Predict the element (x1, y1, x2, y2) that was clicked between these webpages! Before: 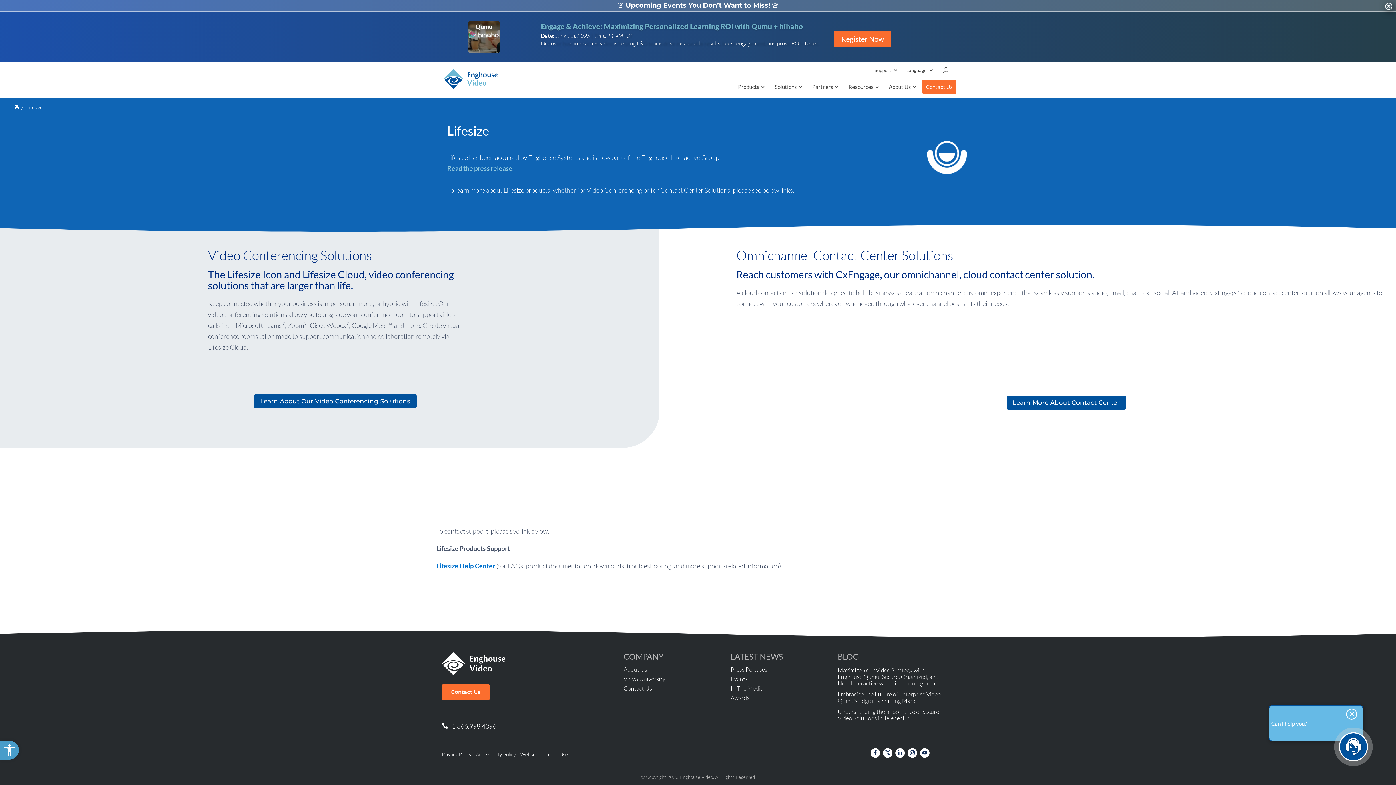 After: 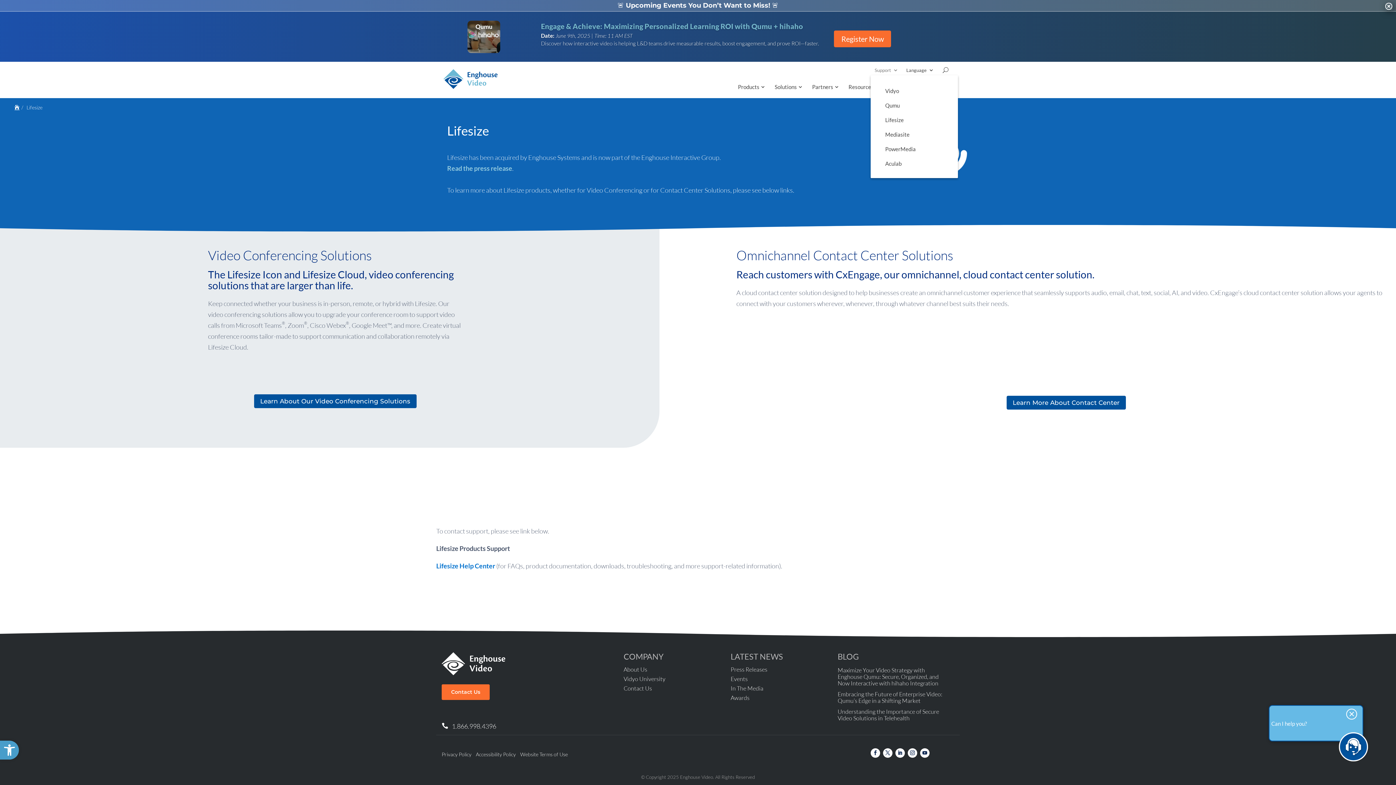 Action: label: Support bbox: (874, 5, 898, 13)